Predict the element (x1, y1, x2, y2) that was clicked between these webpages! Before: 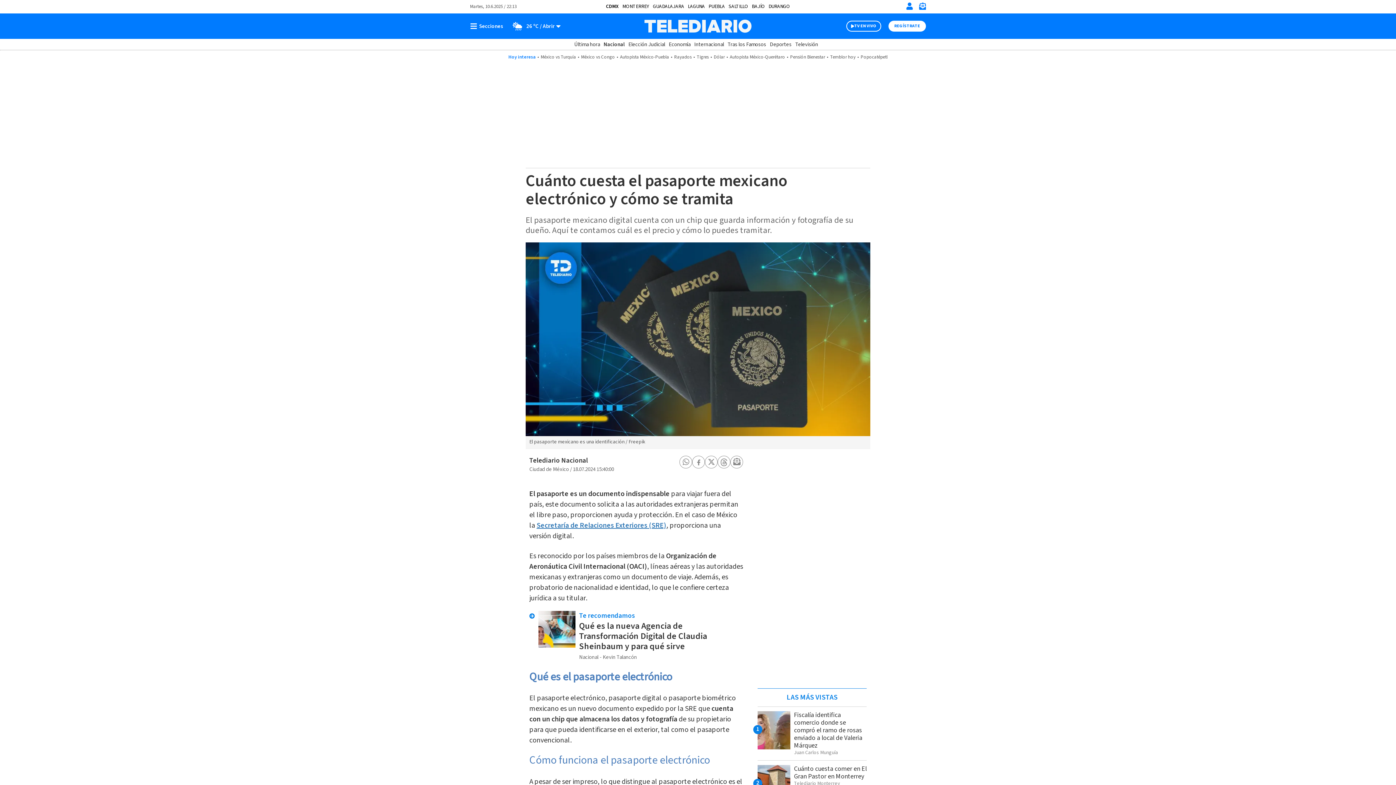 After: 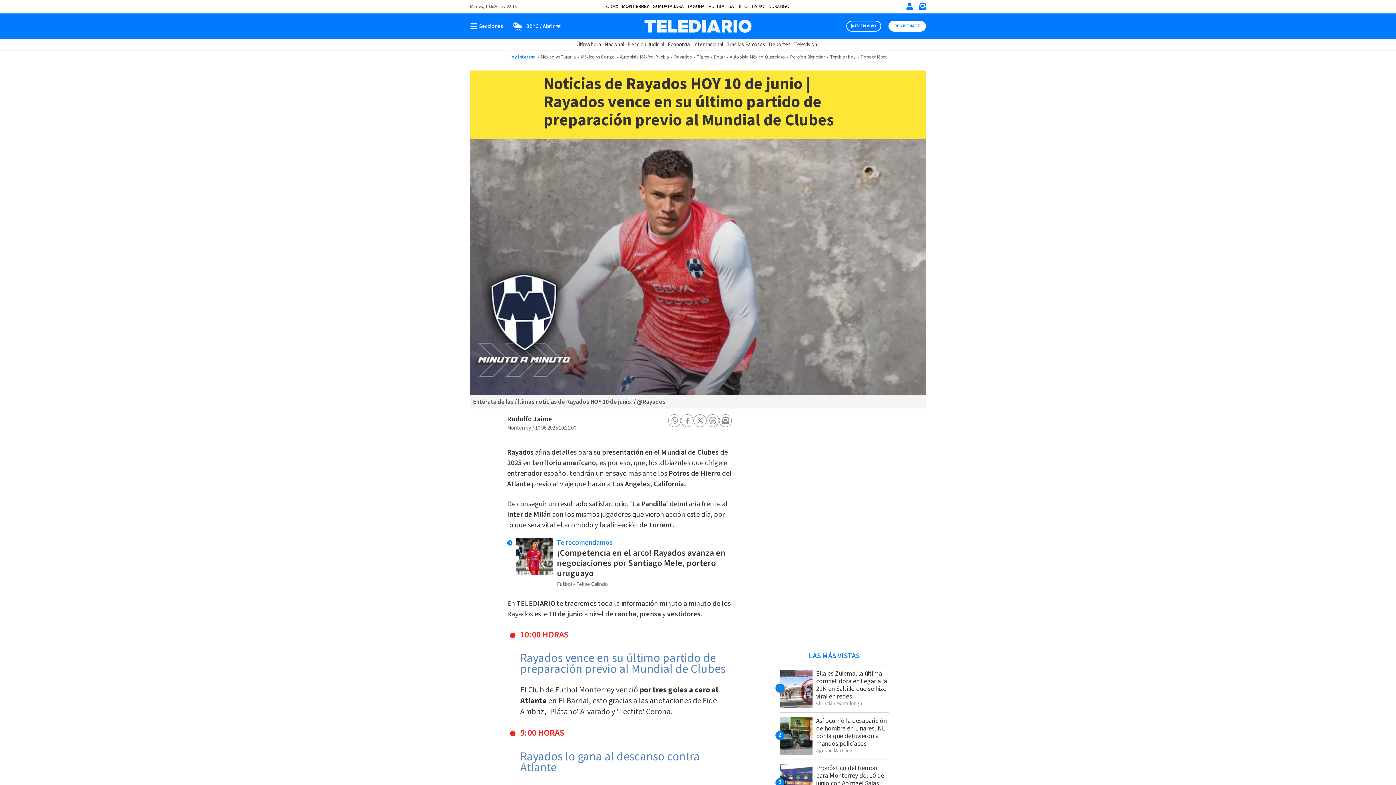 Action: label: Rayados bbox: (674, 53, 691, 60)